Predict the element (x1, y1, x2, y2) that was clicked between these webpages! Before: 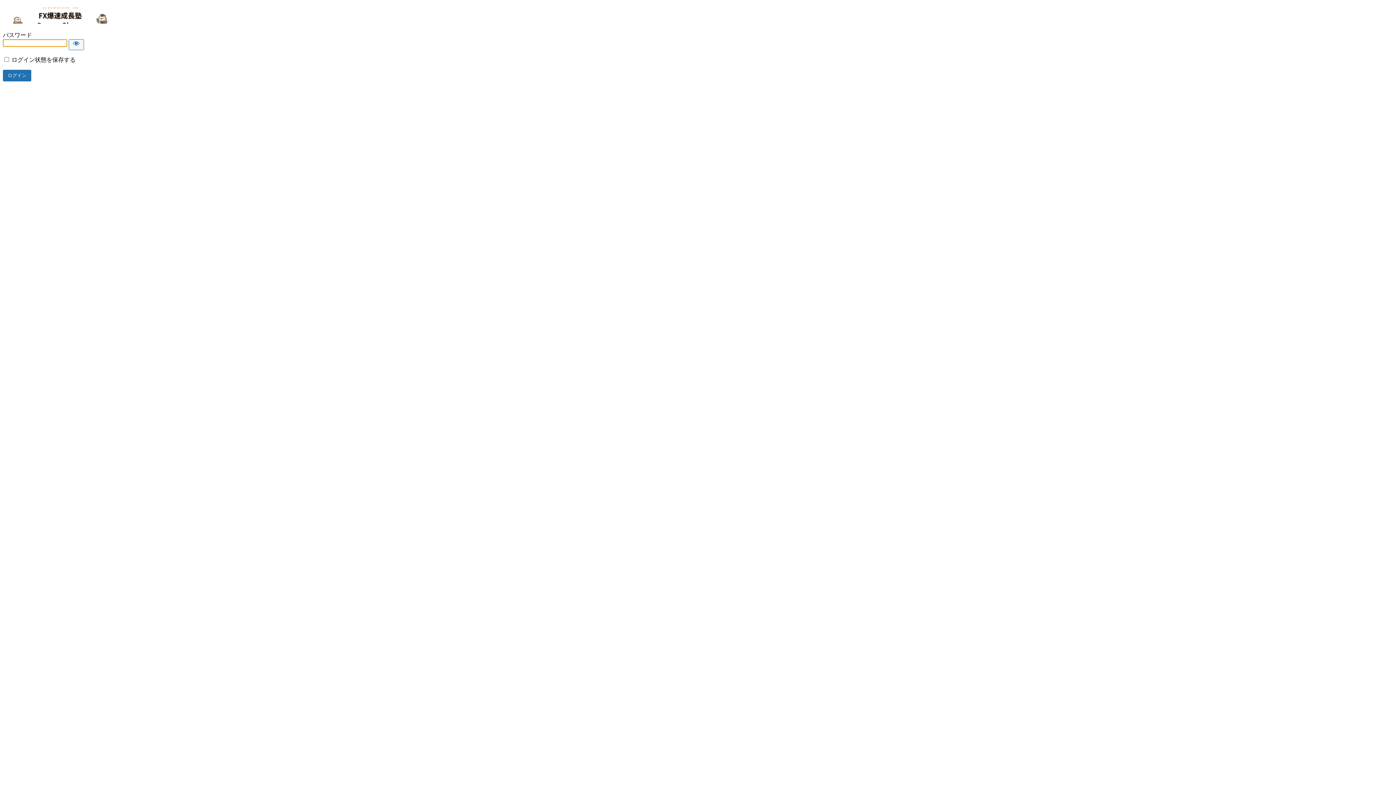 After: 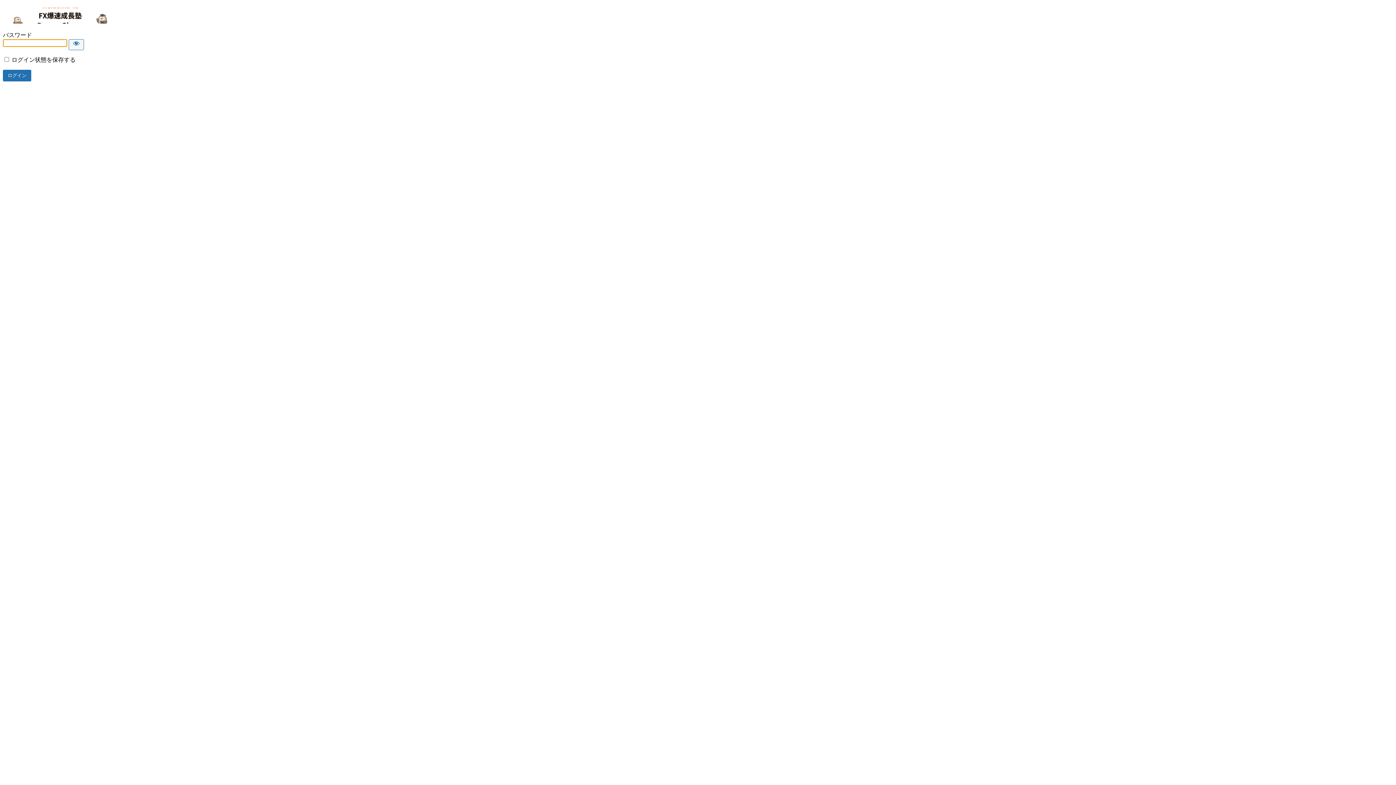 Action: label: FX爆速成長塾　DreamGivers bbox: (2, 7, 117, 23)